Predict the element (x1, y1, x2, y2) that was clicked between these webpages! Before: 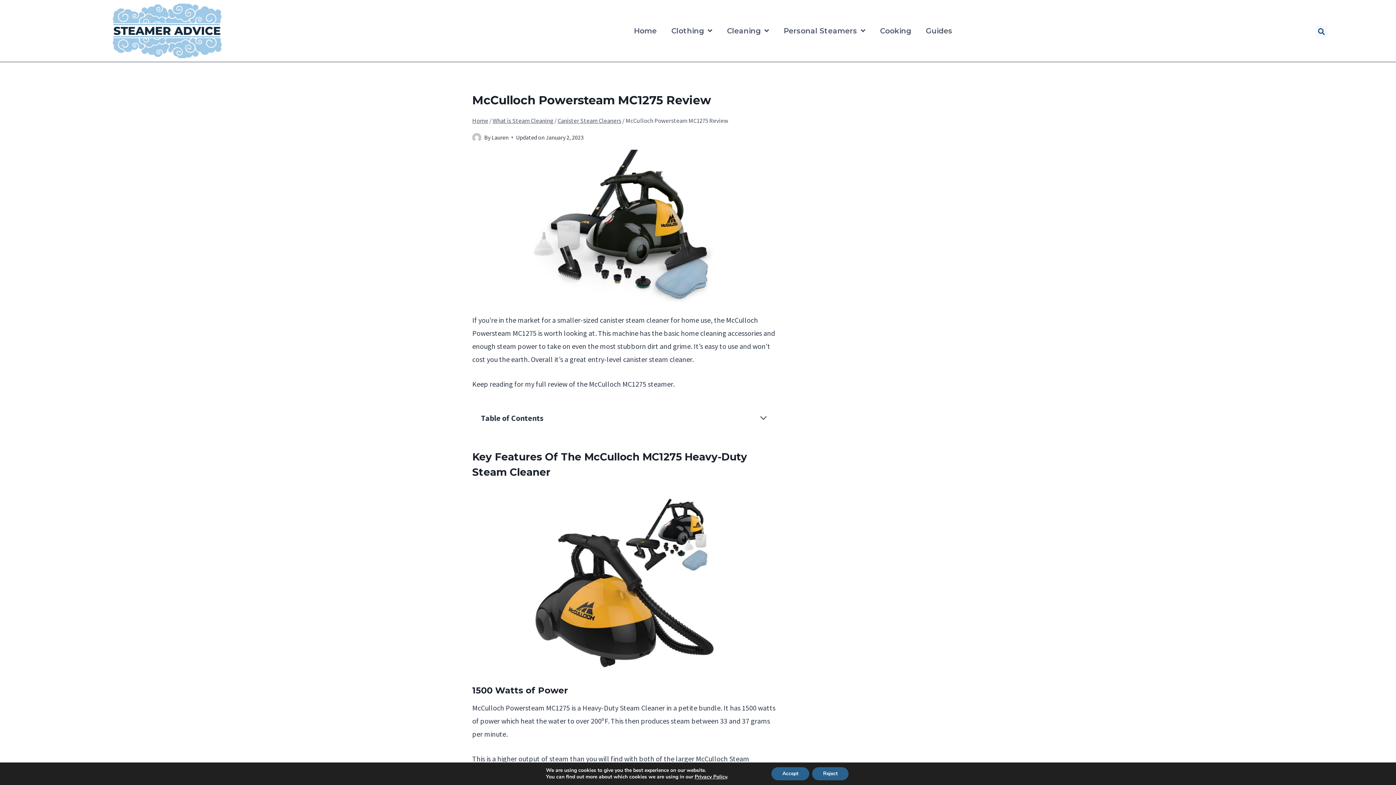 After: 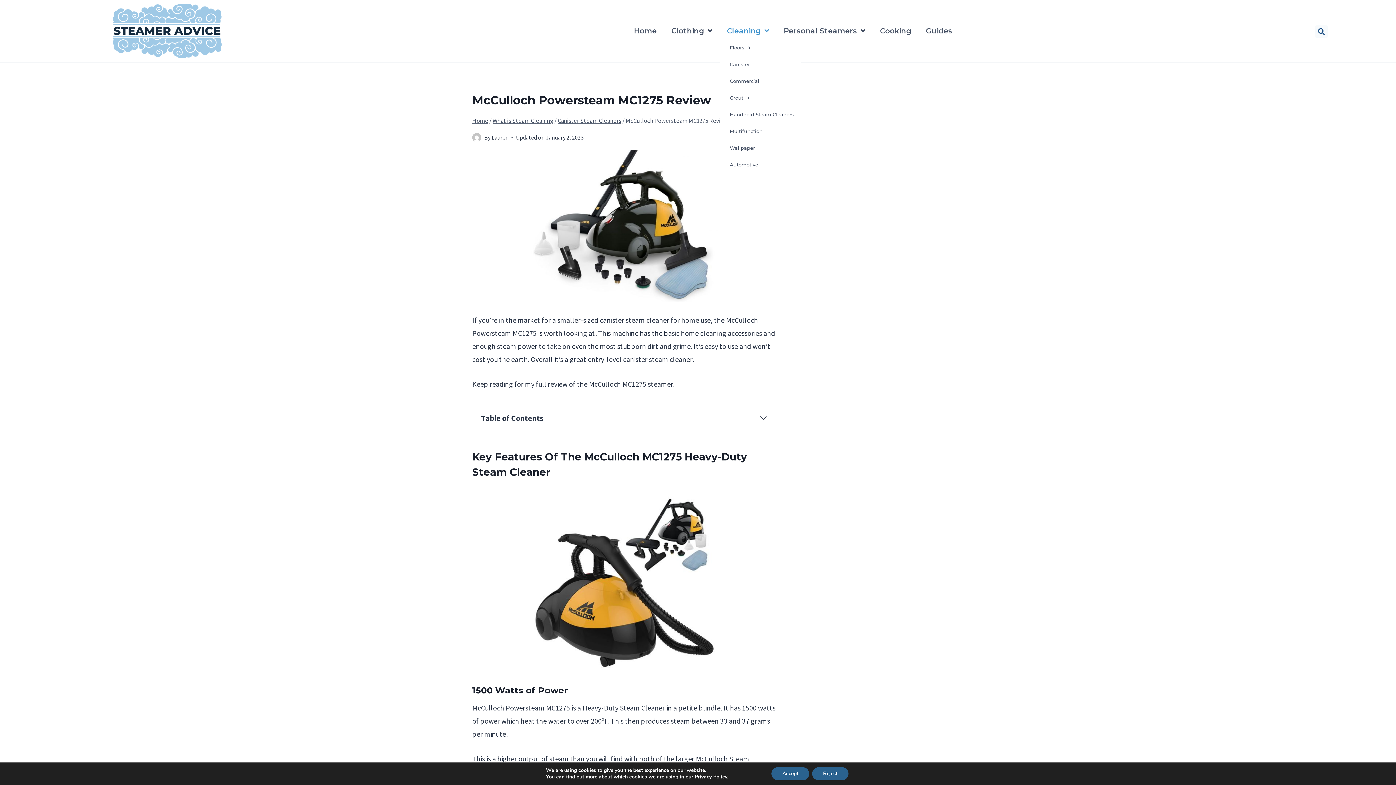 Action: label: Cleaning bbox: (719, 22, 776, 39)